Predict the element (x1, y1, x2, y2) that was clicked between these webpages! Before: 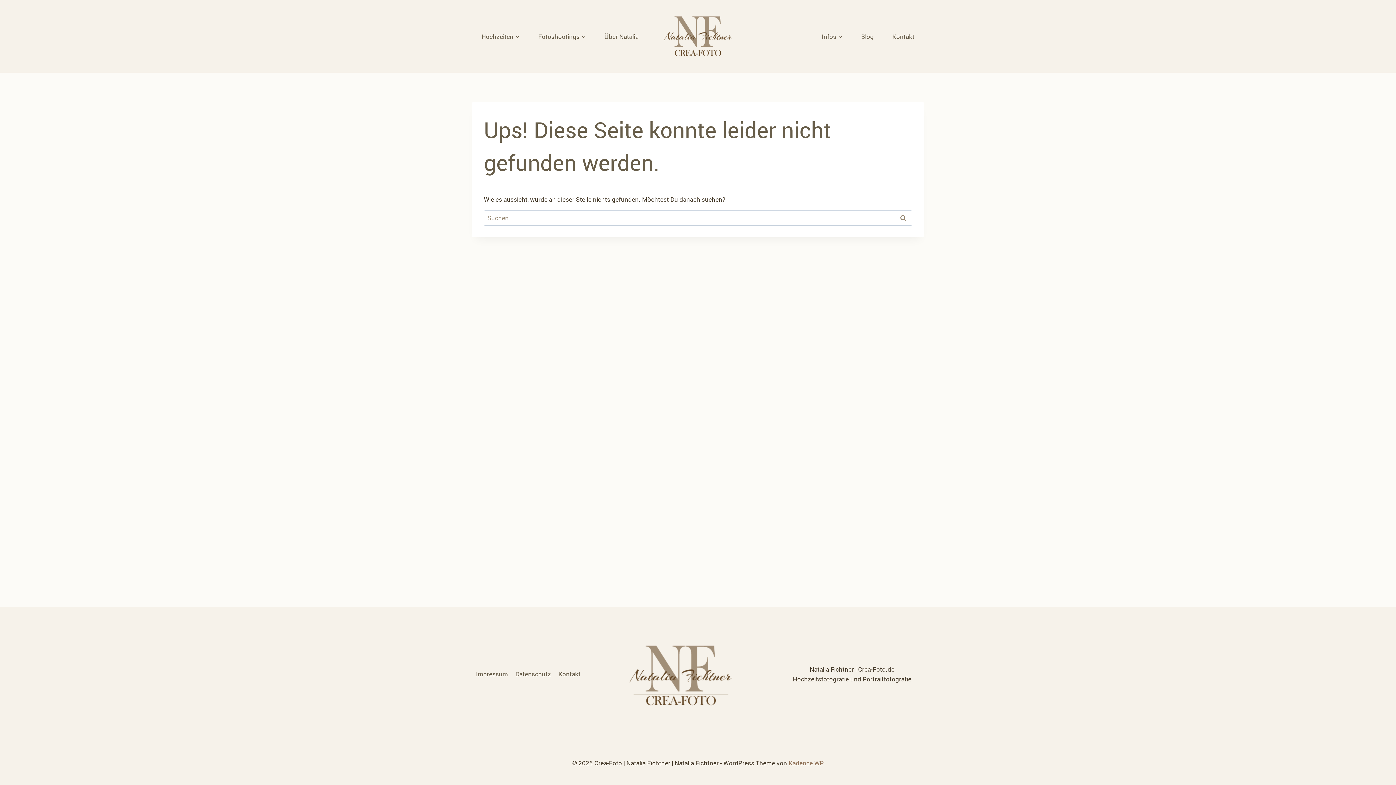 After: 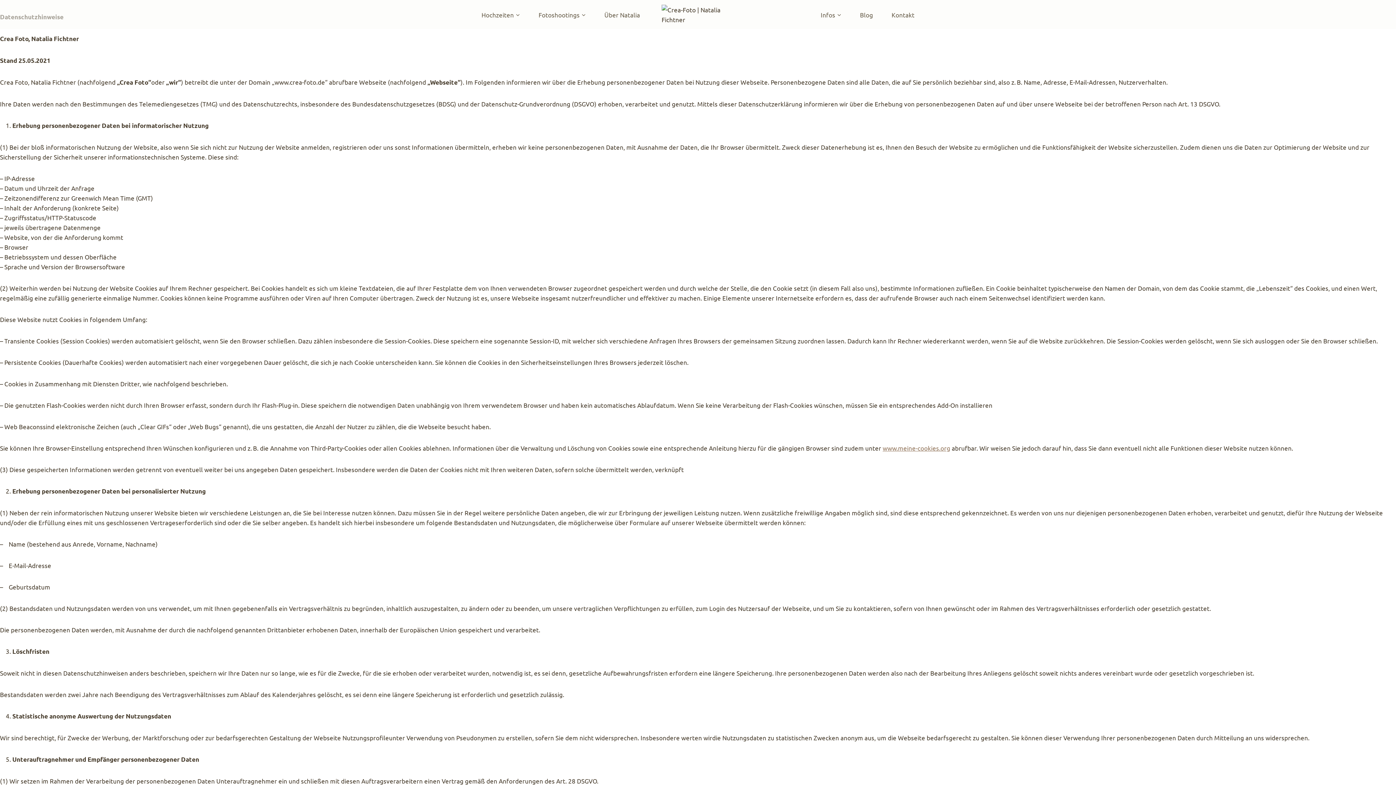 Action: label: Datenschutz bbox: (511, 667, 554, 681)